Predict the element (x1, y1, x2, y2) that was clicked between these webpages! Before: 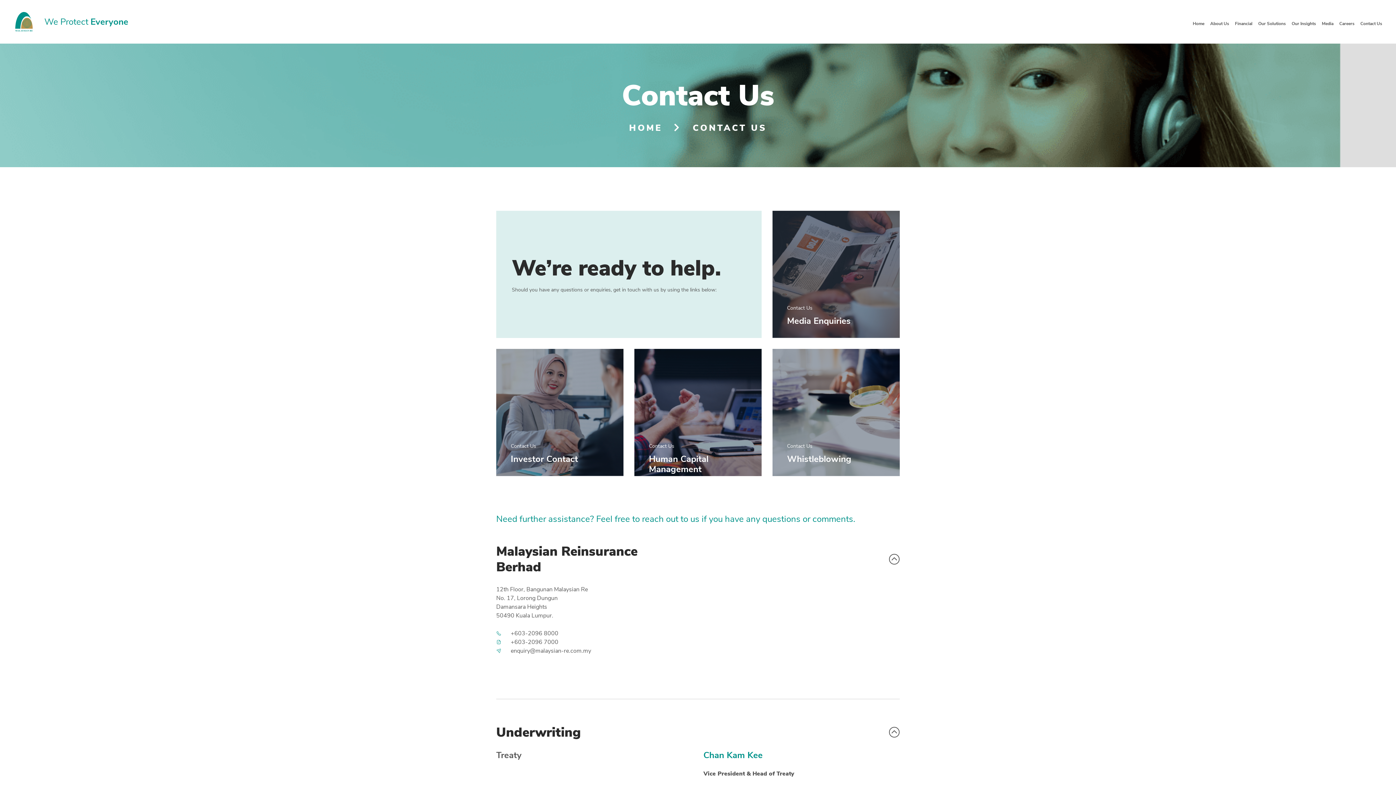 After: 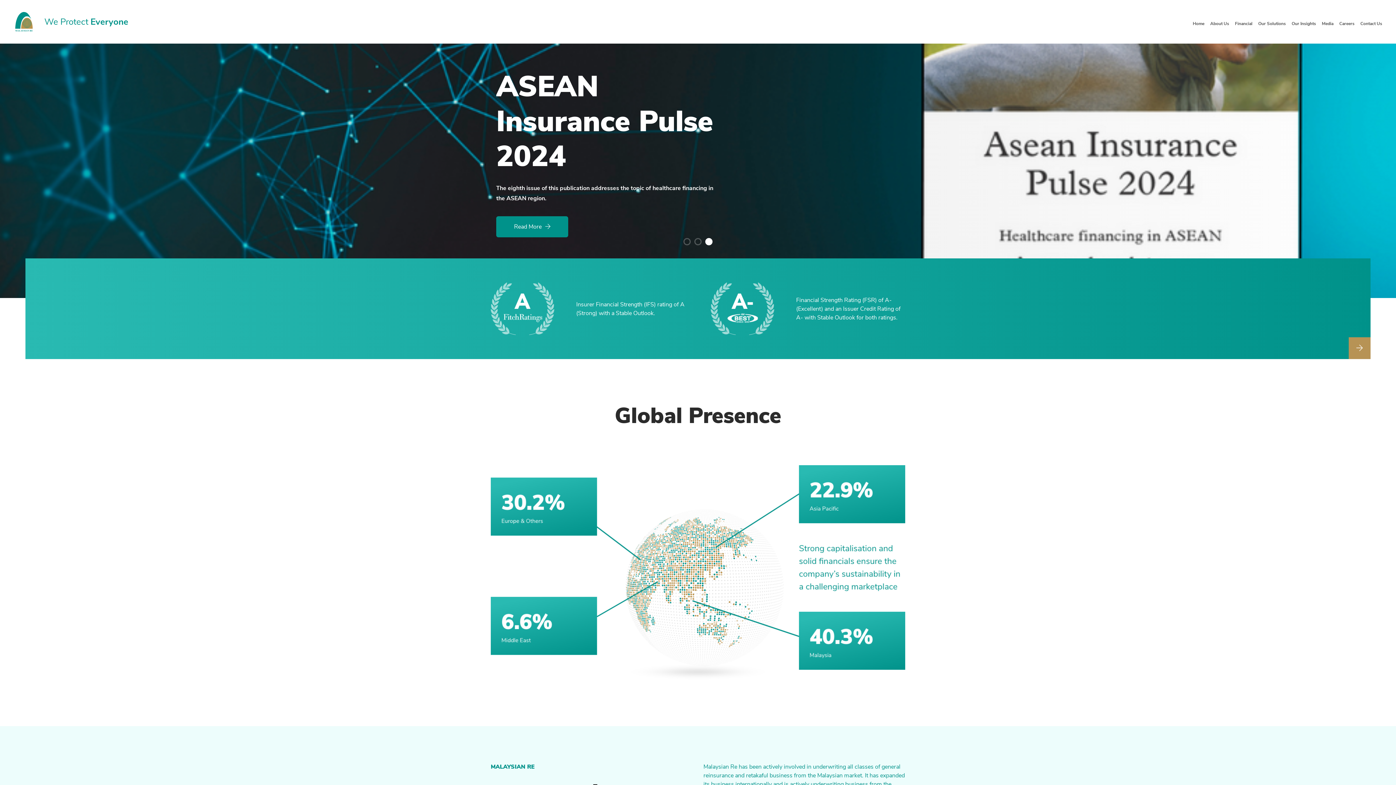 Action: bbox: (10, 10, 32, 33)